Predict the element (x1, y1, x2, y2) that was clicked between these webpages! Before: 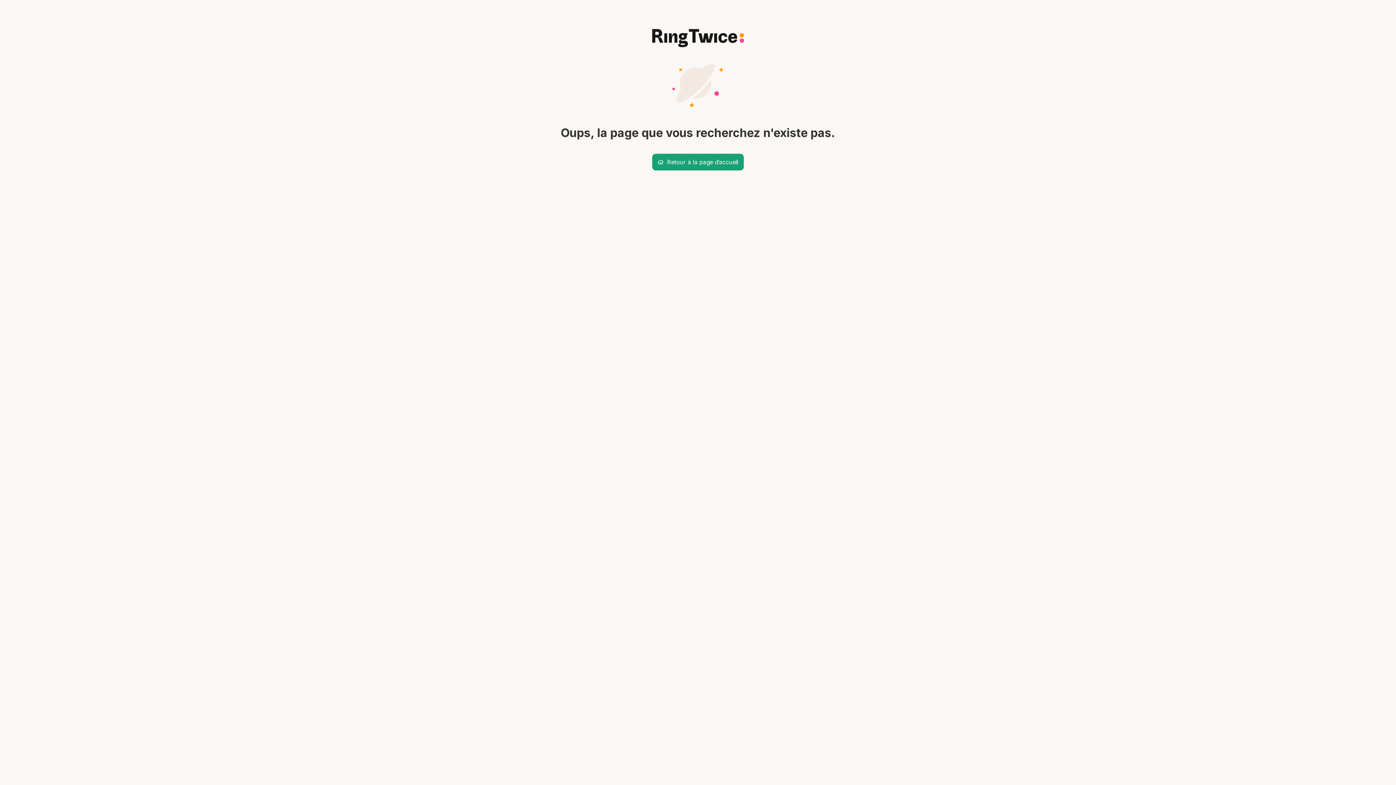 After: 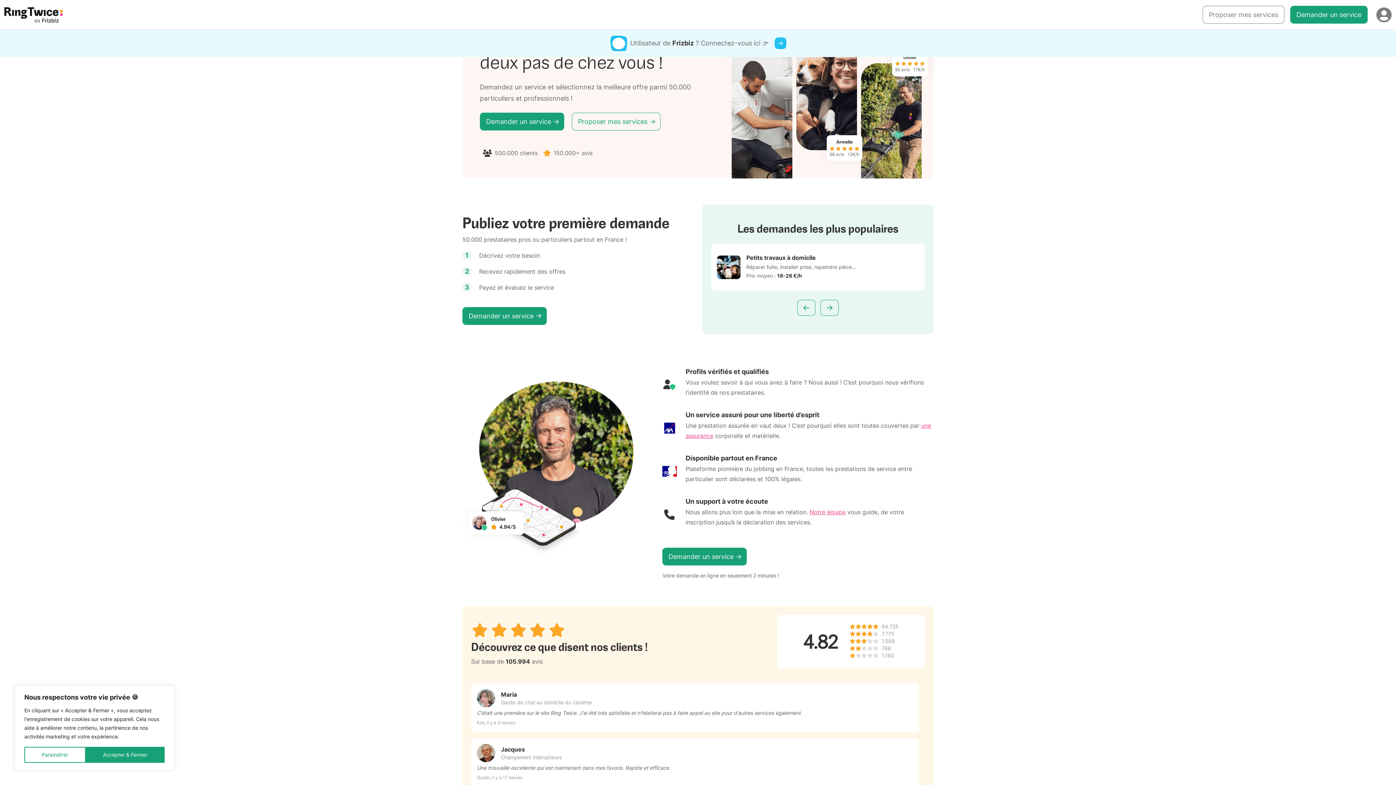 Action: label: Retour à la page d’accueil bbox: (652, 153, 744, 170)